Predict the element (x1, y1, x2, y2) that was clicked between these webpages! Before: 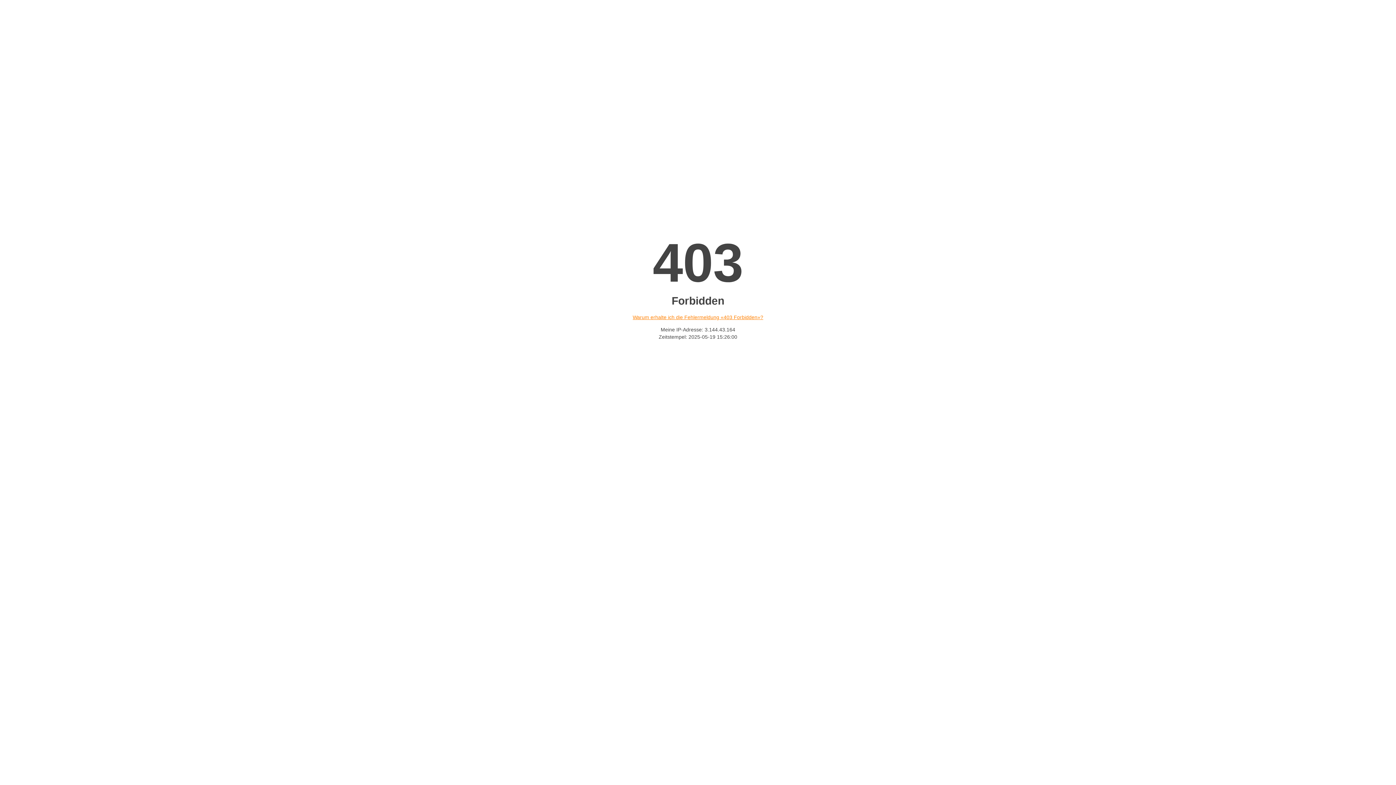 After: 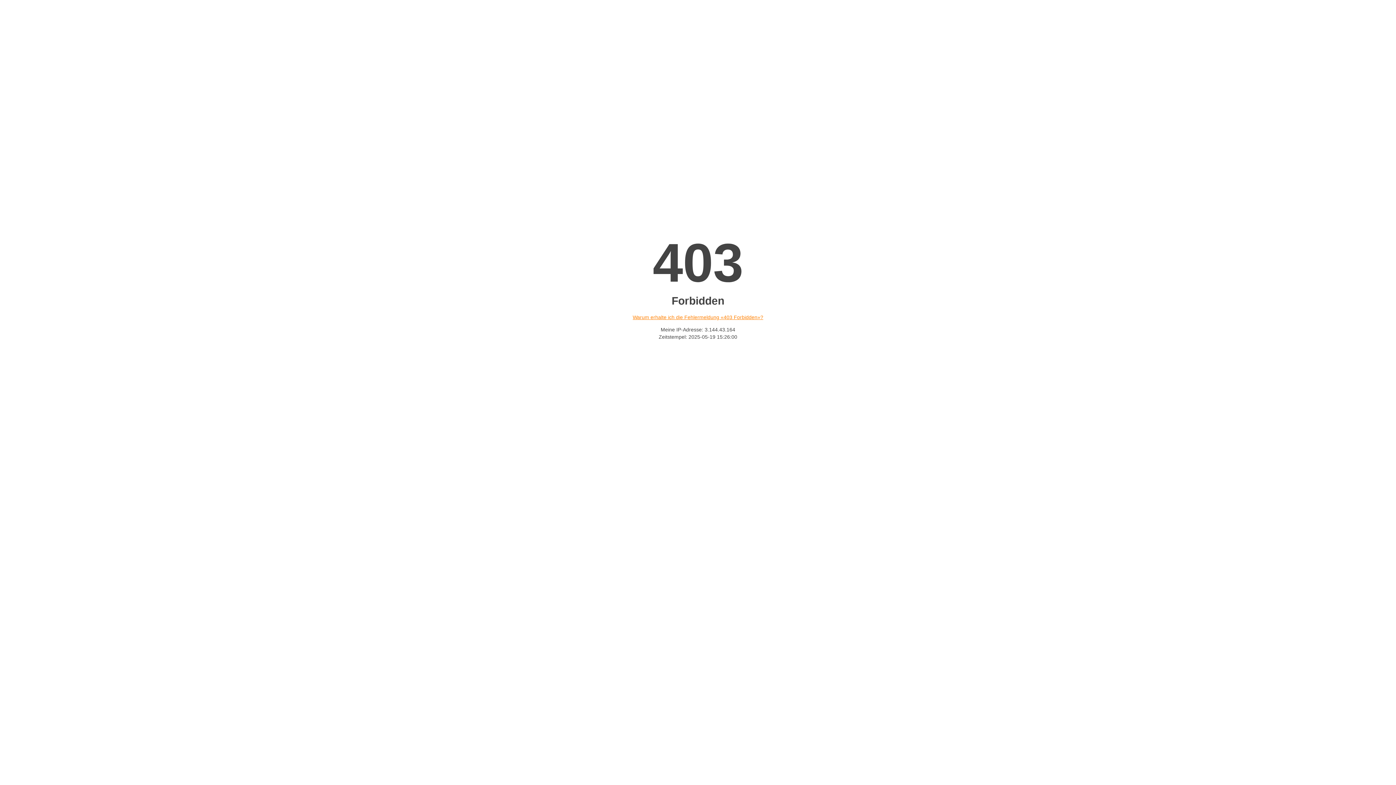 Action: bbox: (632, 314, 763, 320) label: Warum erhalte ich die Fehlermeldung «403 Forbidden»?